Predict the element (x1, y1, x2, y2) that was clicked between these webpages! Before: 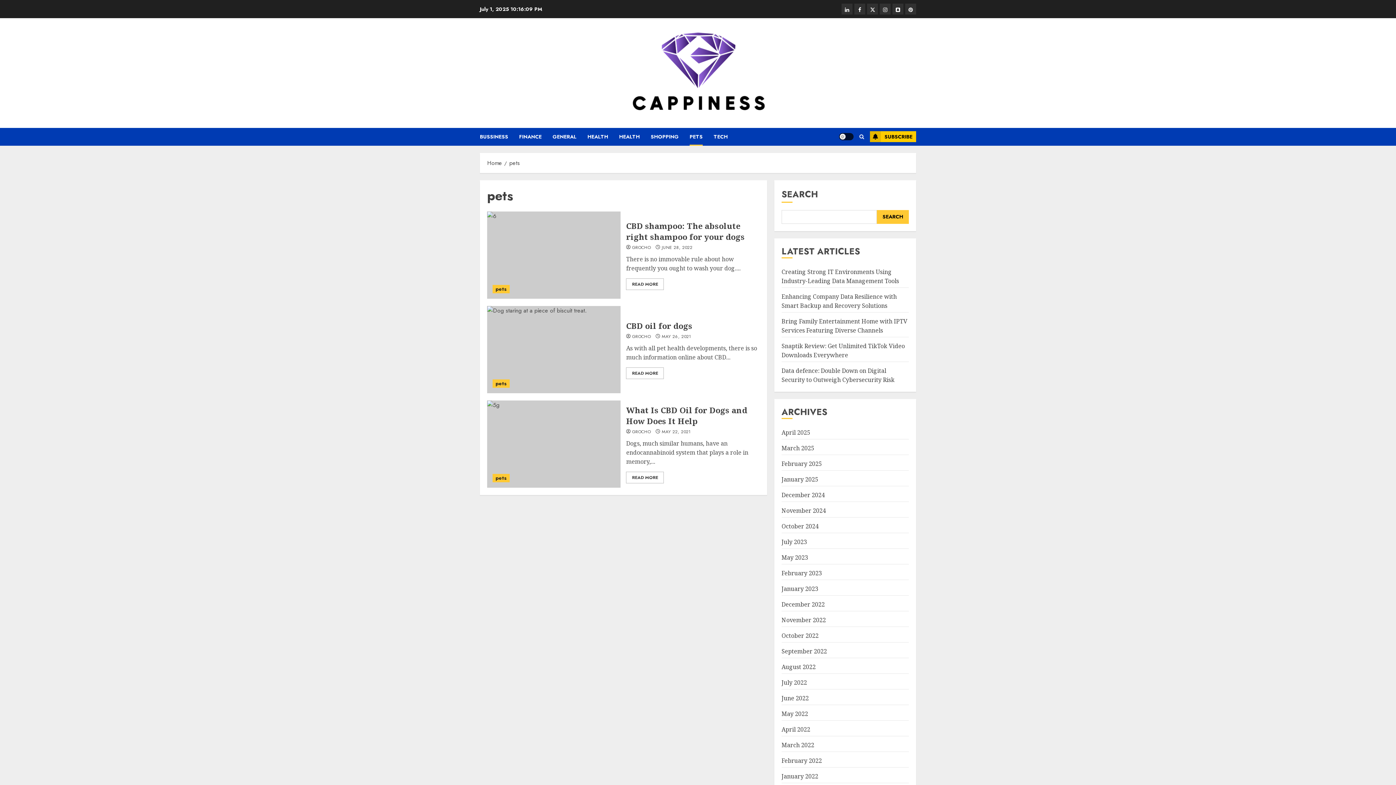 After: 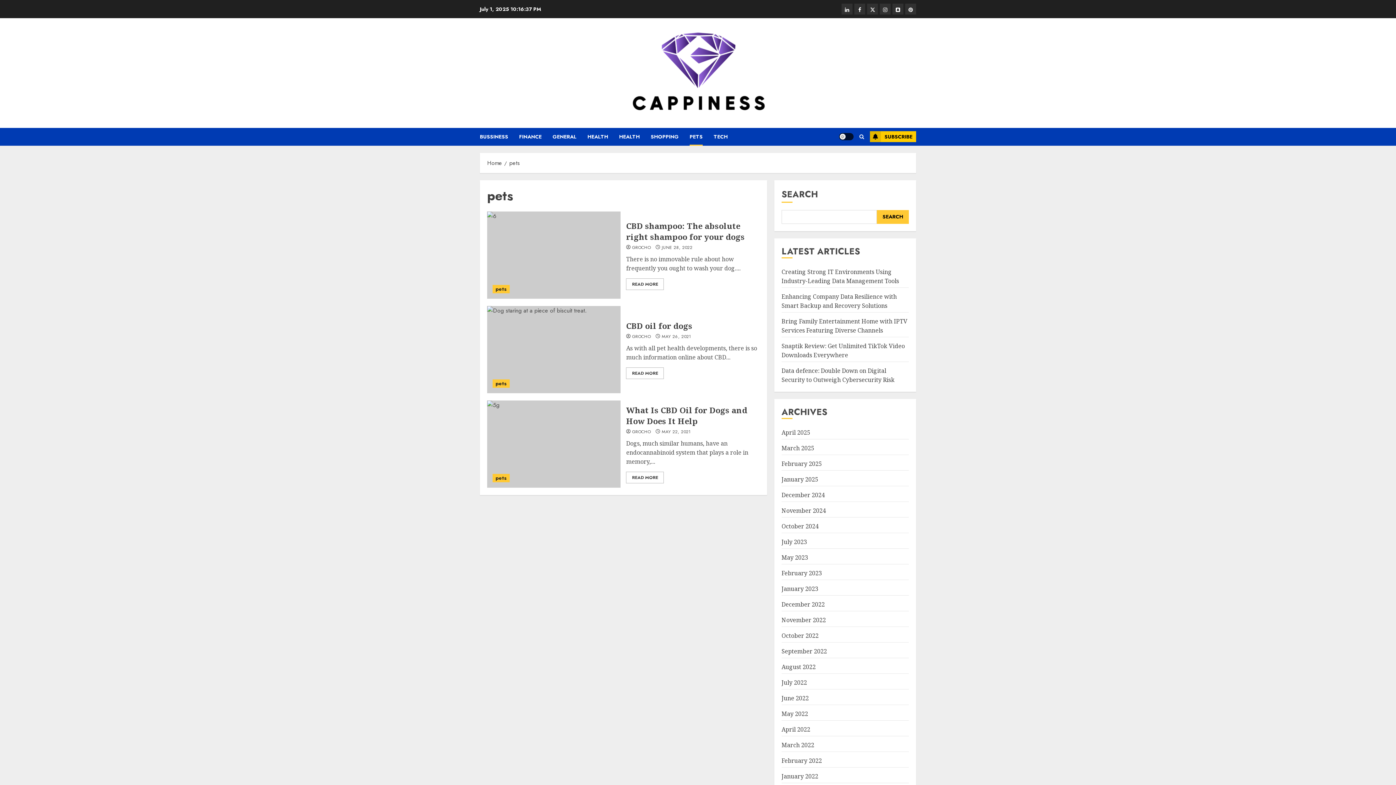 Action: label: pets bbox: (509, 158, 520, 167)